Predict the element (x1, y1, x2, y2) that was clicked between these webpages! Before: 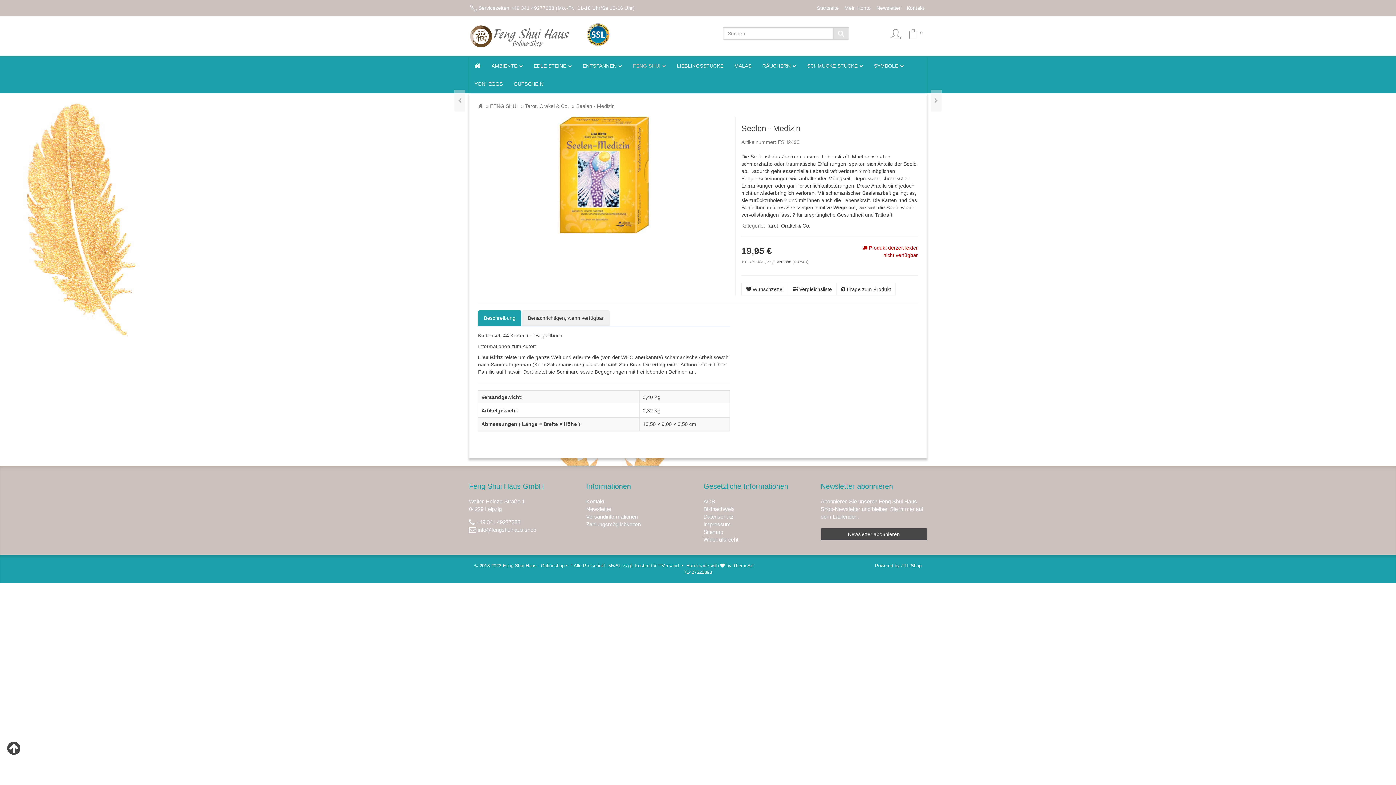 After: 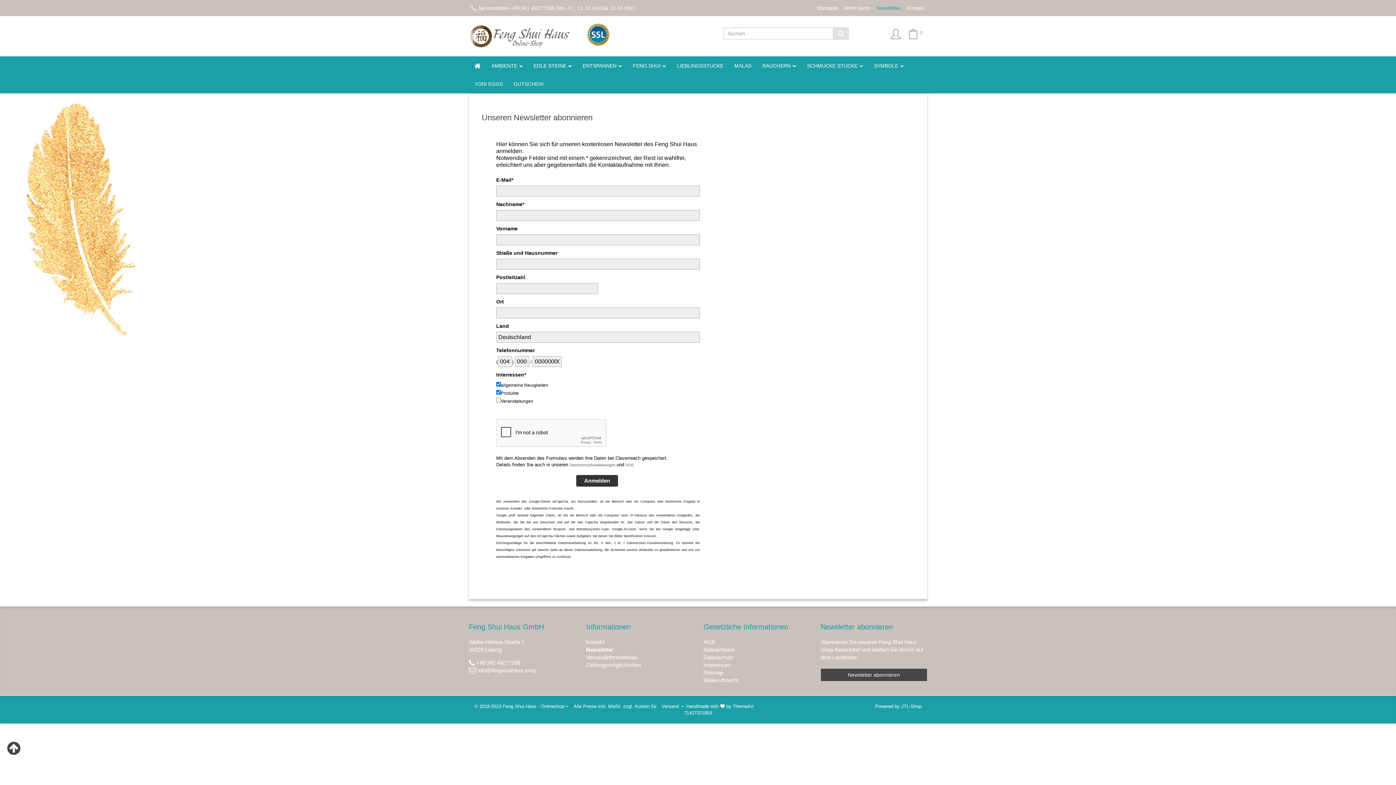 Action: label: Newsletter abonnieren bbox: (820, 528, 927, 540)